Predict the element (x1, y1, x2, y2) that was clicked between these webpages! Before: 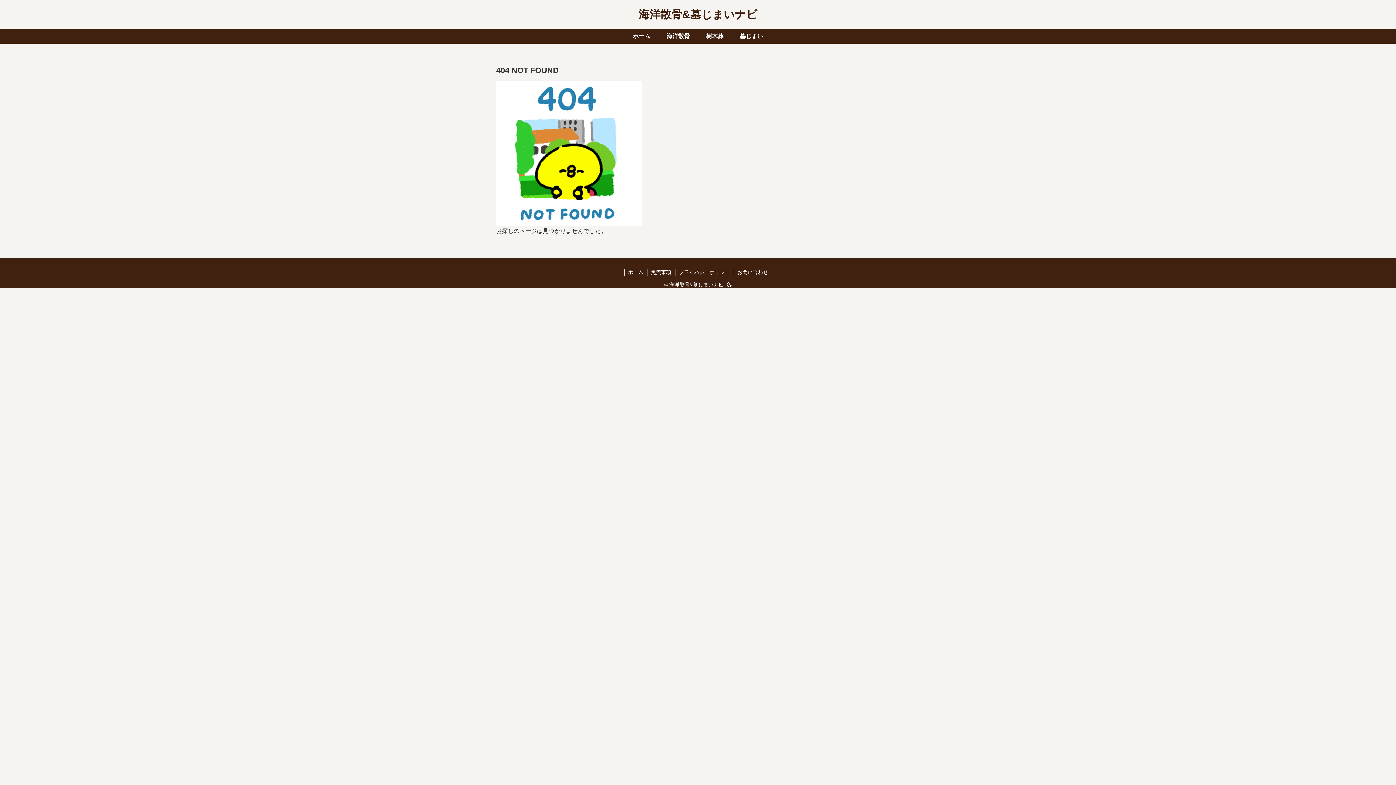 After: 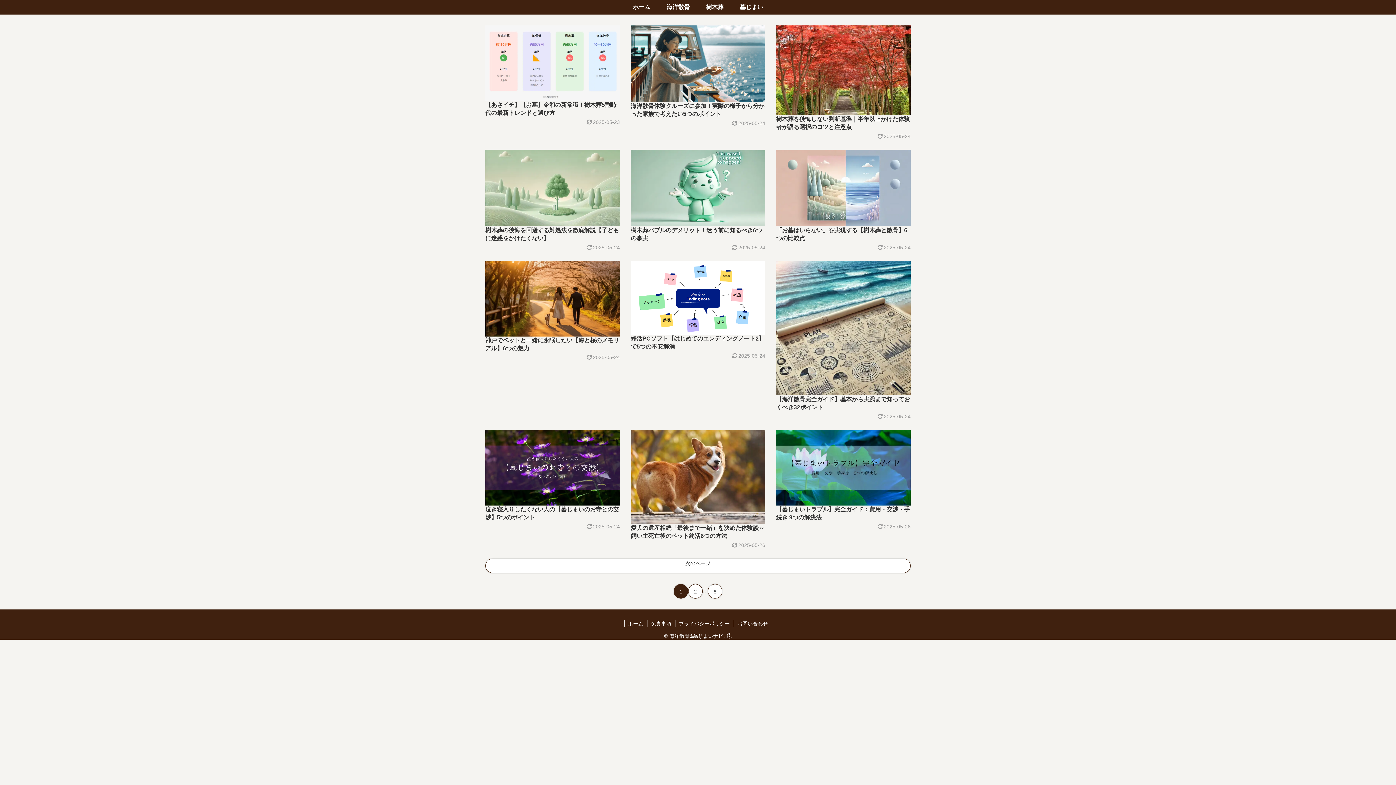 Action: label: ホーム bbox: (624, 269, 647, 276)